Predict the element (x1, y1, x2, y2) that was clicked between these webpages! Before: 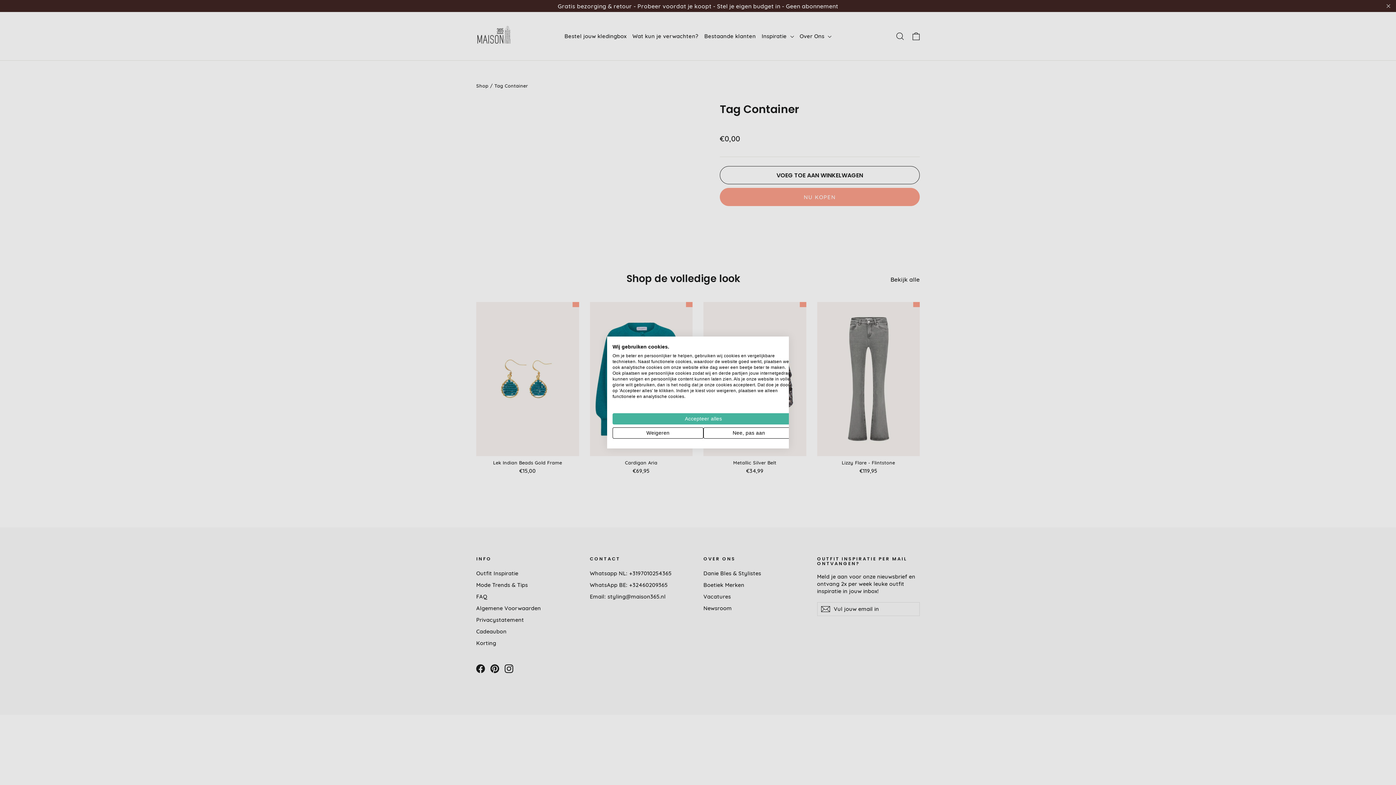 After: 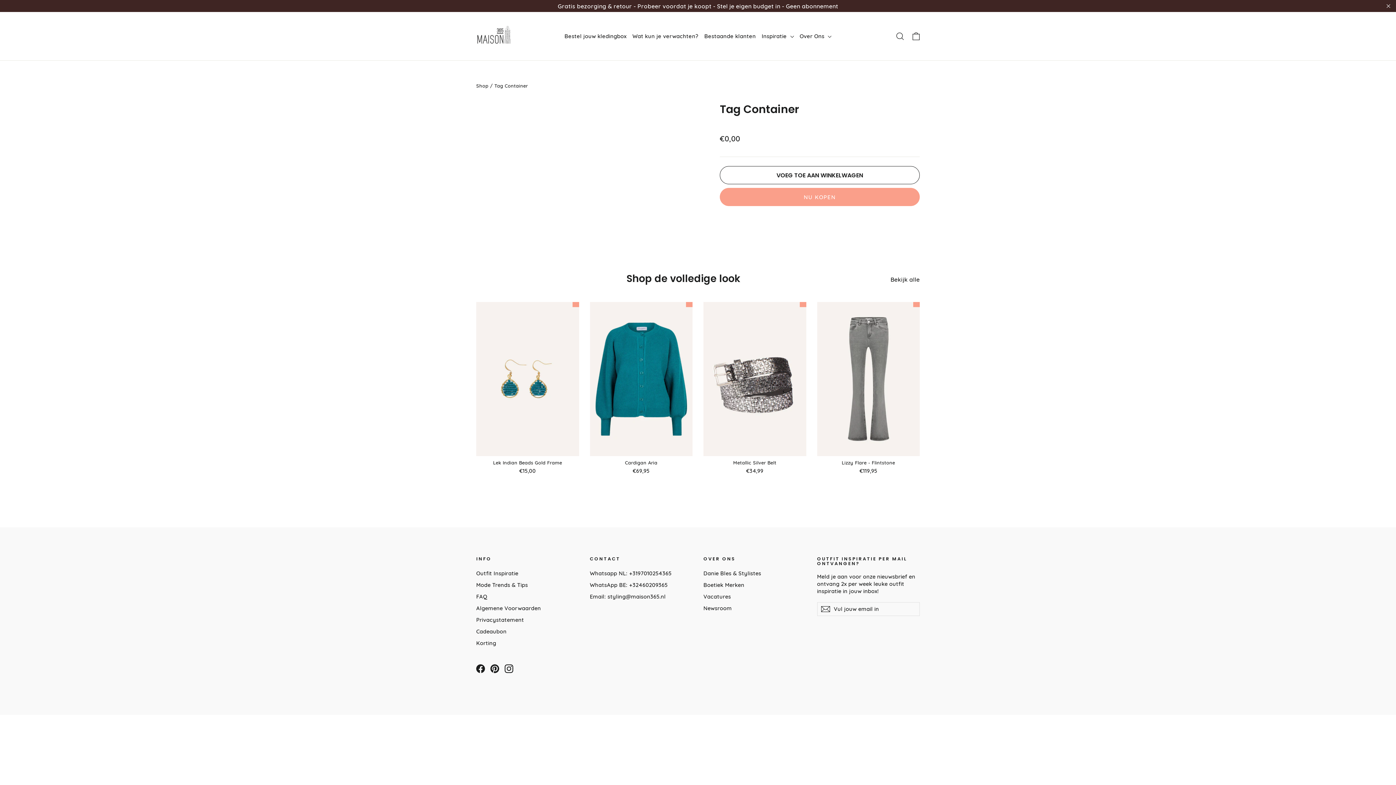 Action: bbox: (612, 427, 703, 438) label: Alle cookies weigeren